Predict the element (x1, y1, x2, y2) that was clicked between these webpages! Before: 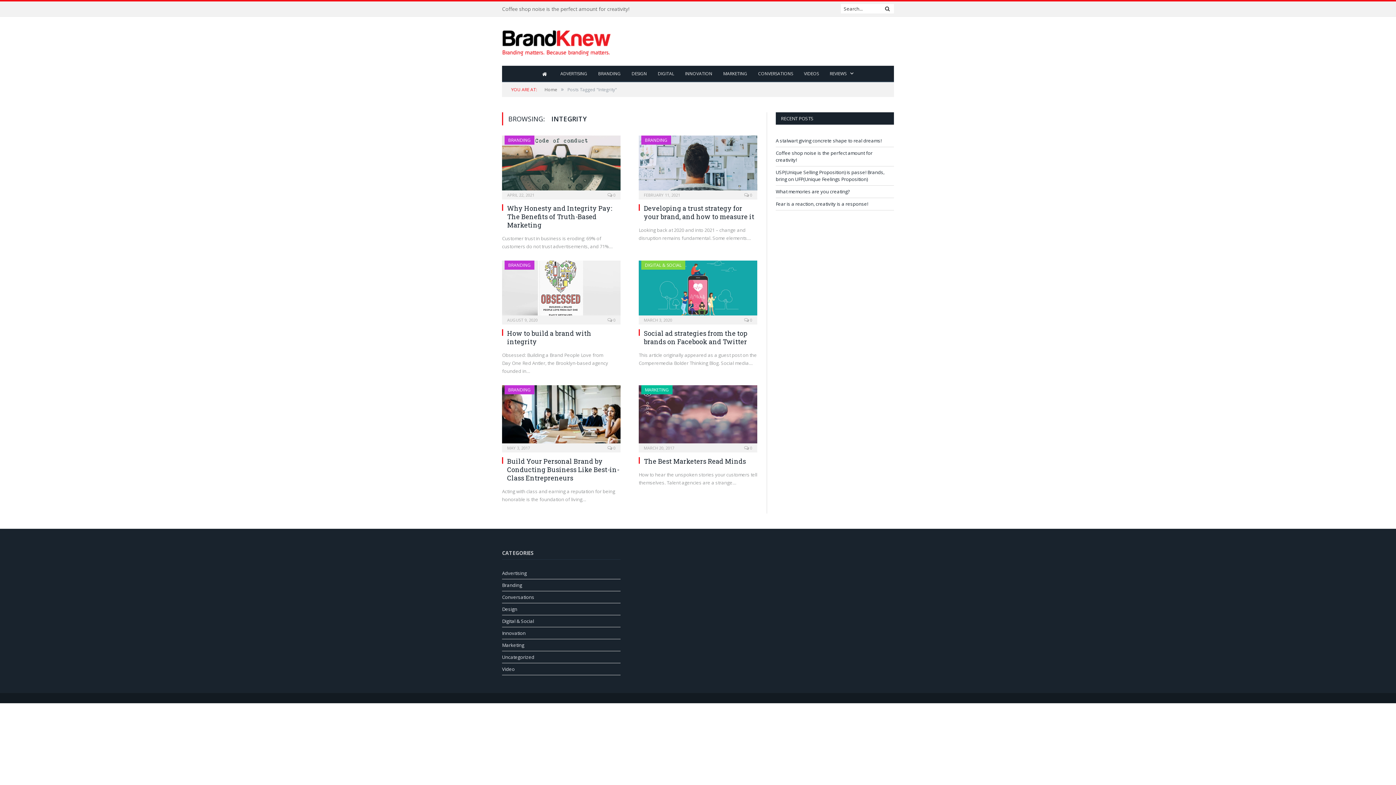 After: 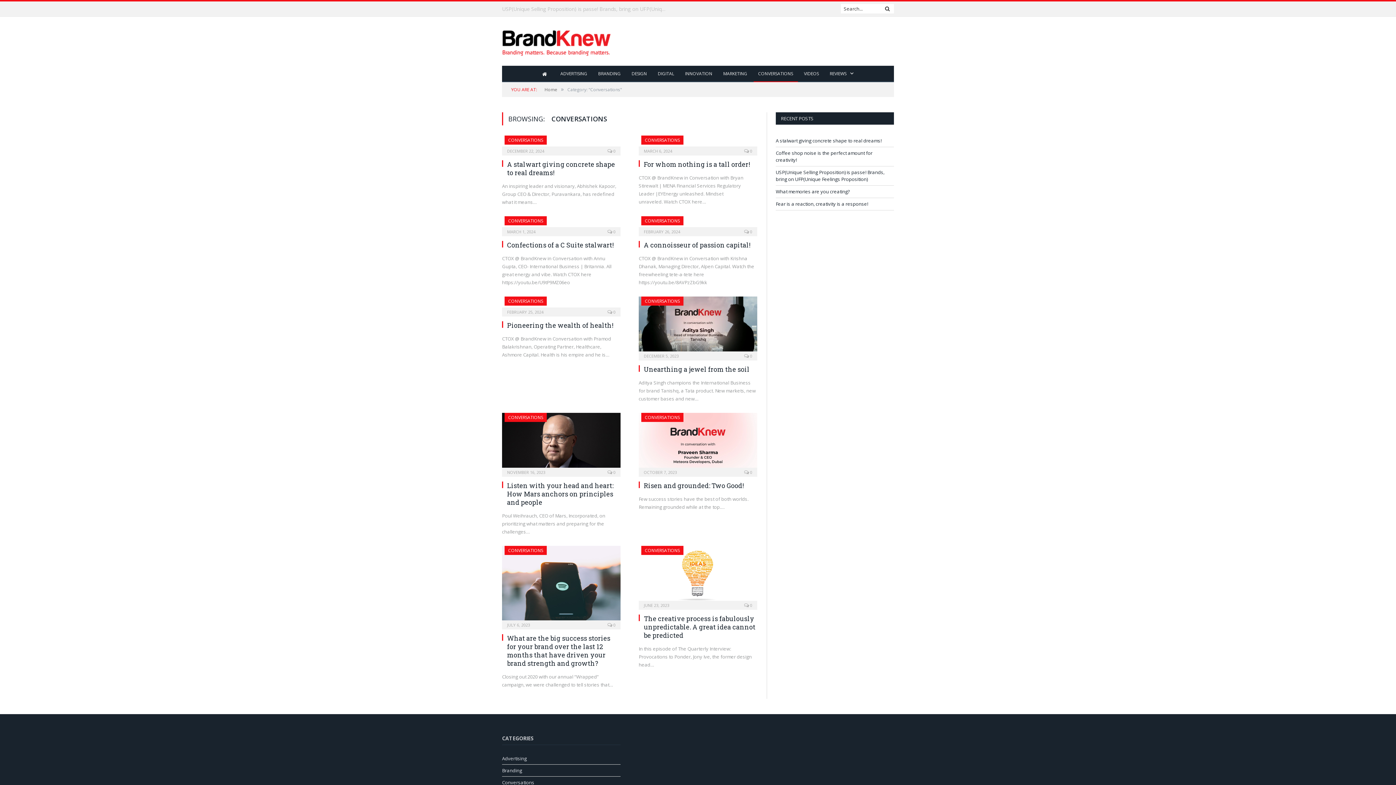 Action: label: Conversations bbox: (502, 594, 534, 600)